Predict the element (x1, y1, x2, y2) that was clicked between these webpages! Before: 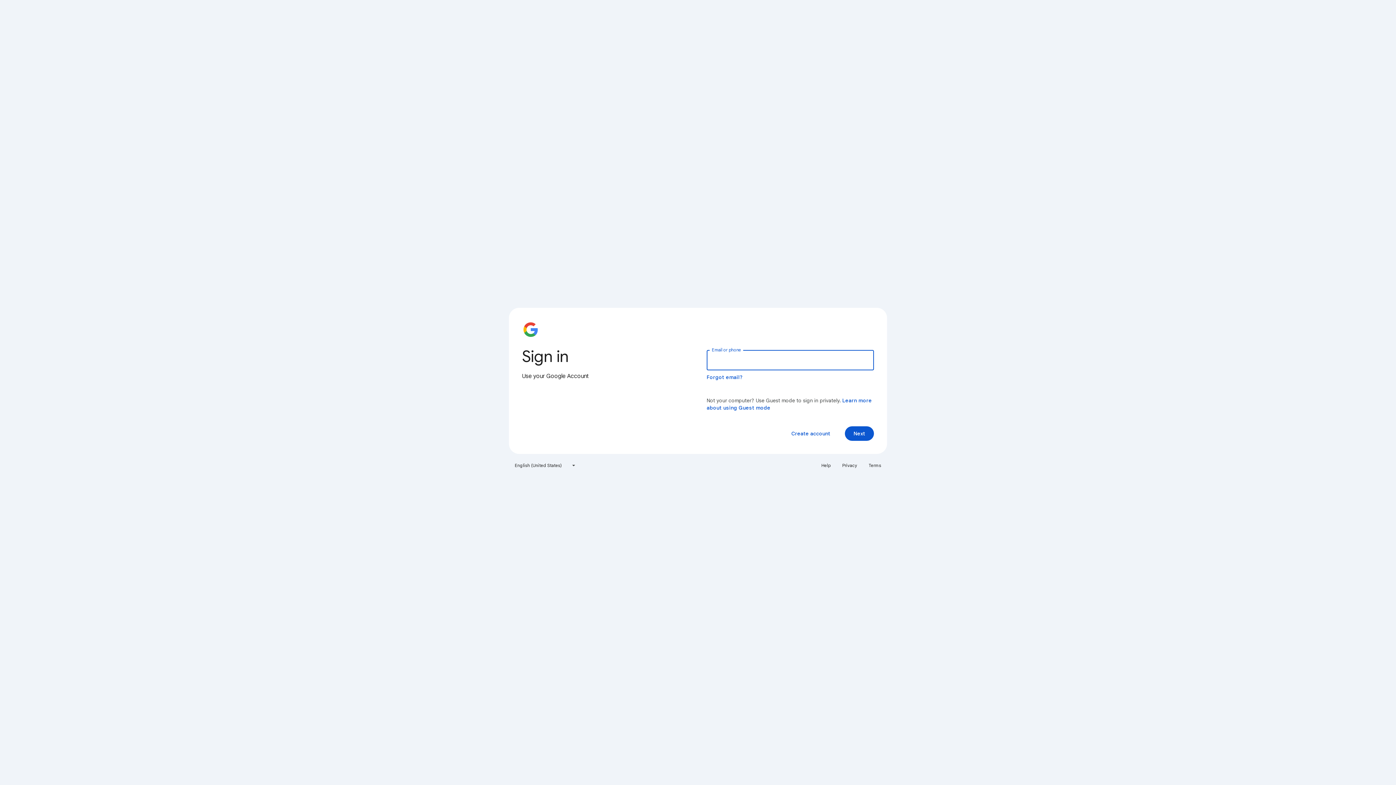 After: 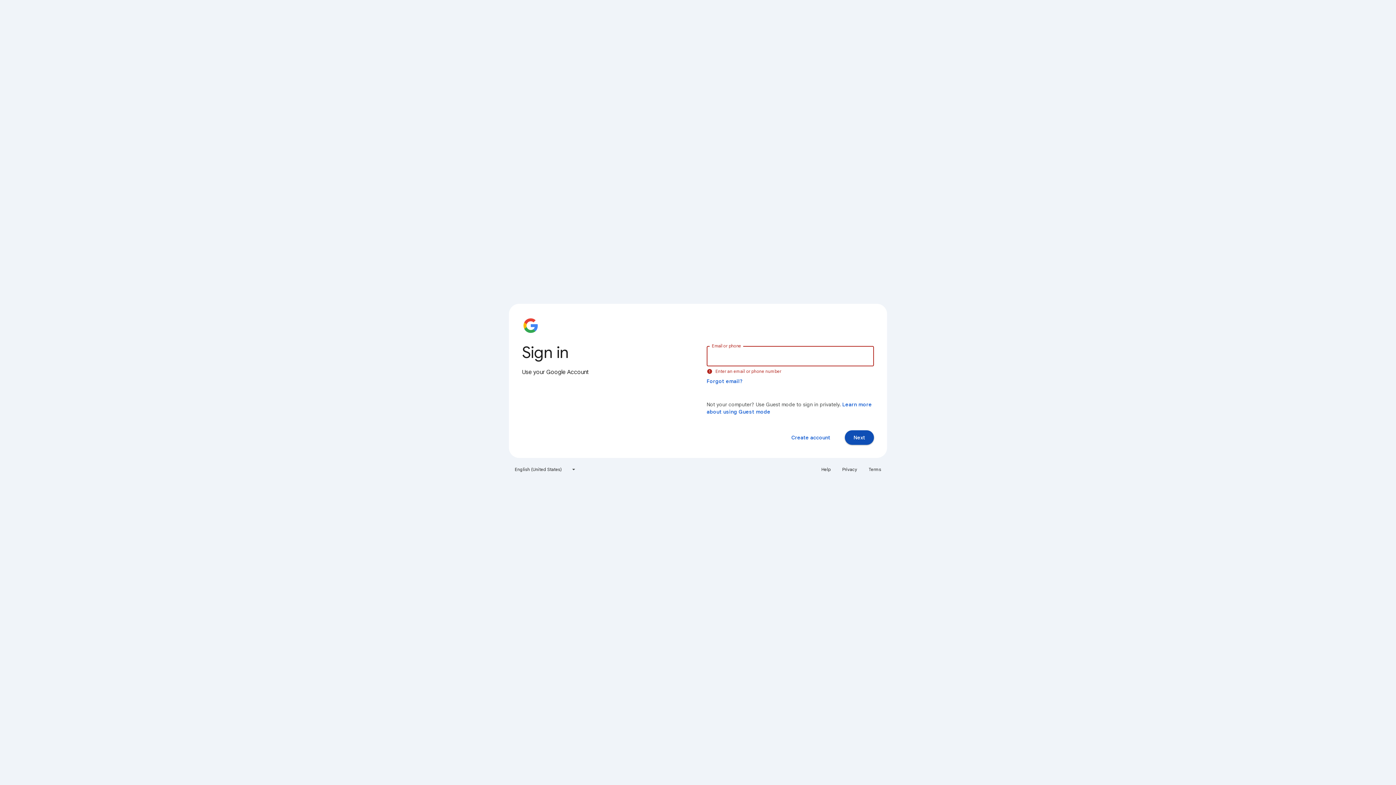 Action: label: Next bbox: (845, 426, 874, 441)